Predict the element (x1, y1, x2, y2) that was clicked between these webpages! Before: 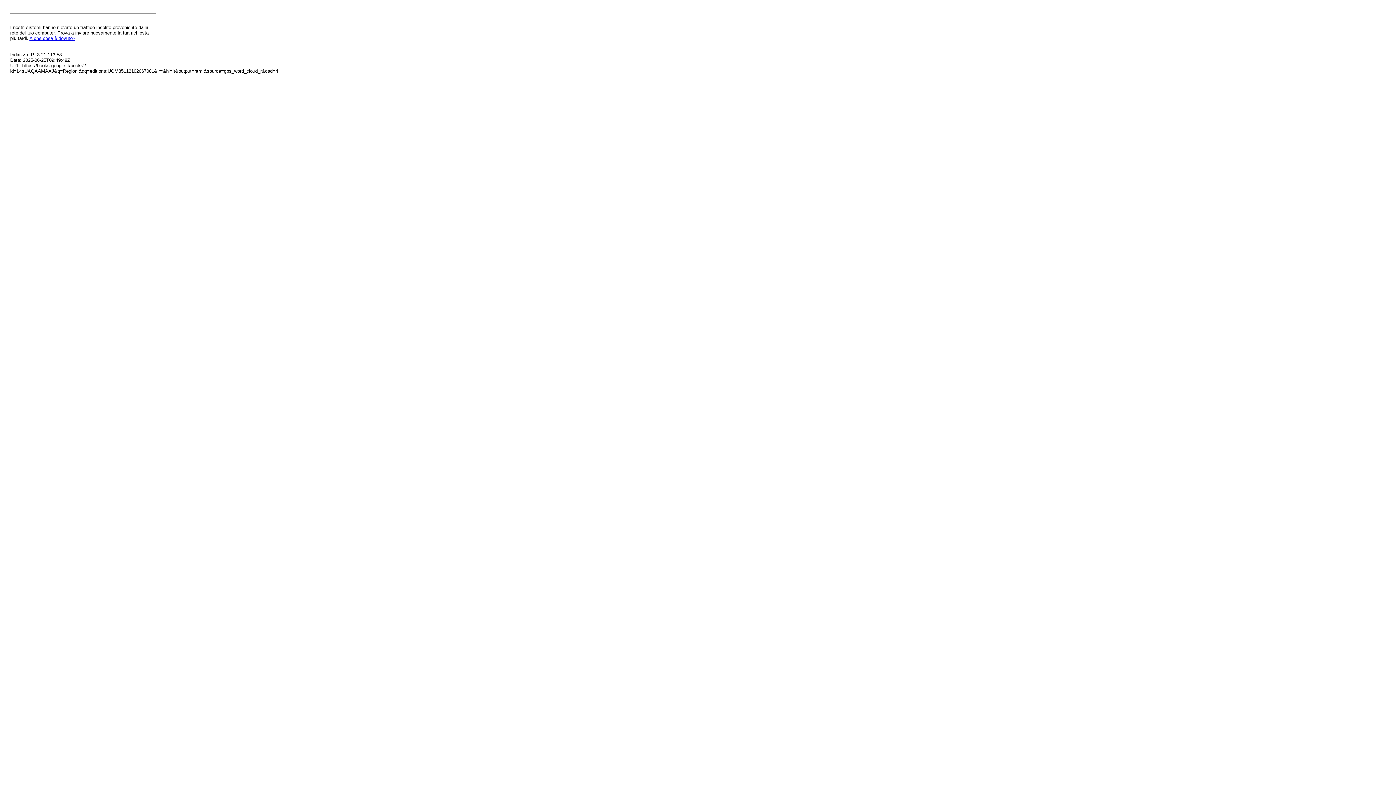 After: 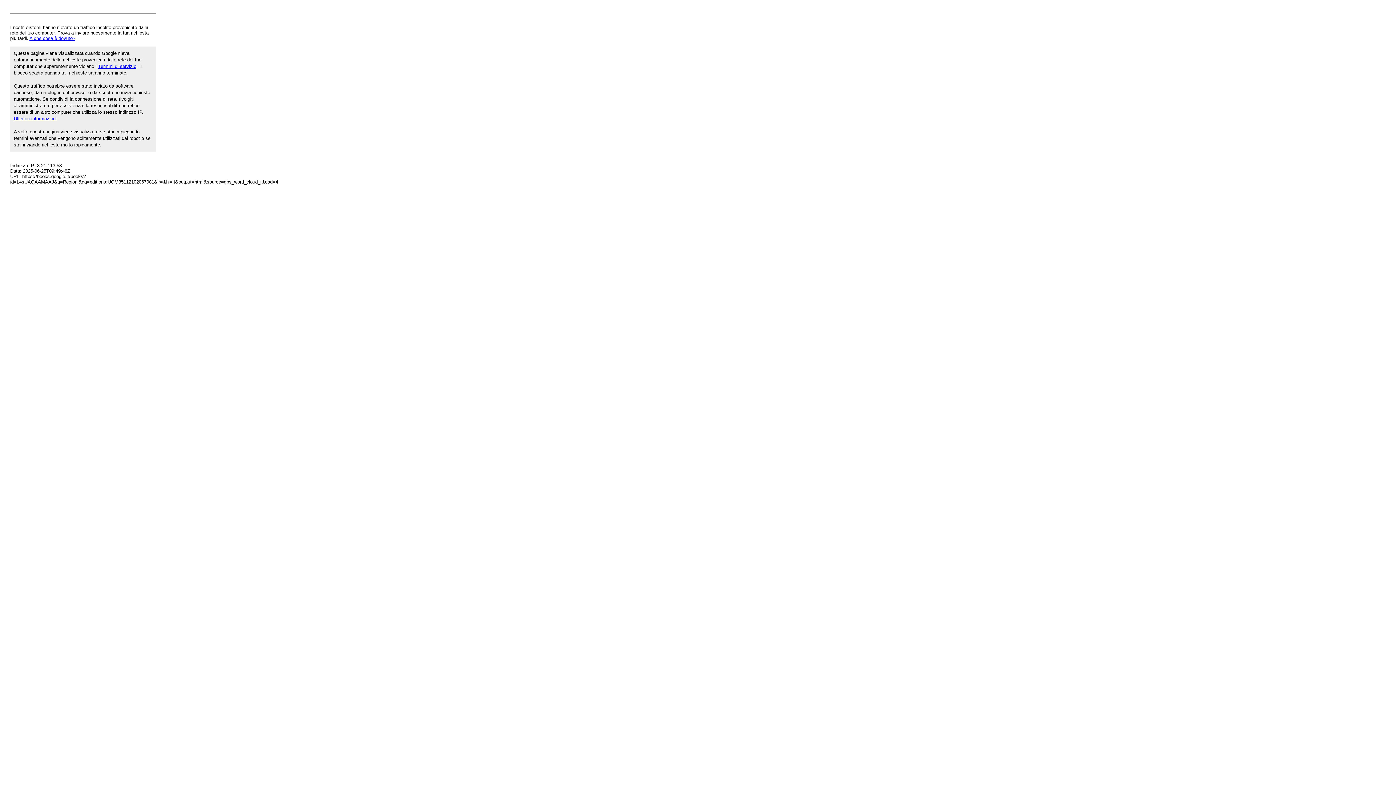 Action: bbox: (29, 35, 75, 41) label: A che cosa è dovuto?